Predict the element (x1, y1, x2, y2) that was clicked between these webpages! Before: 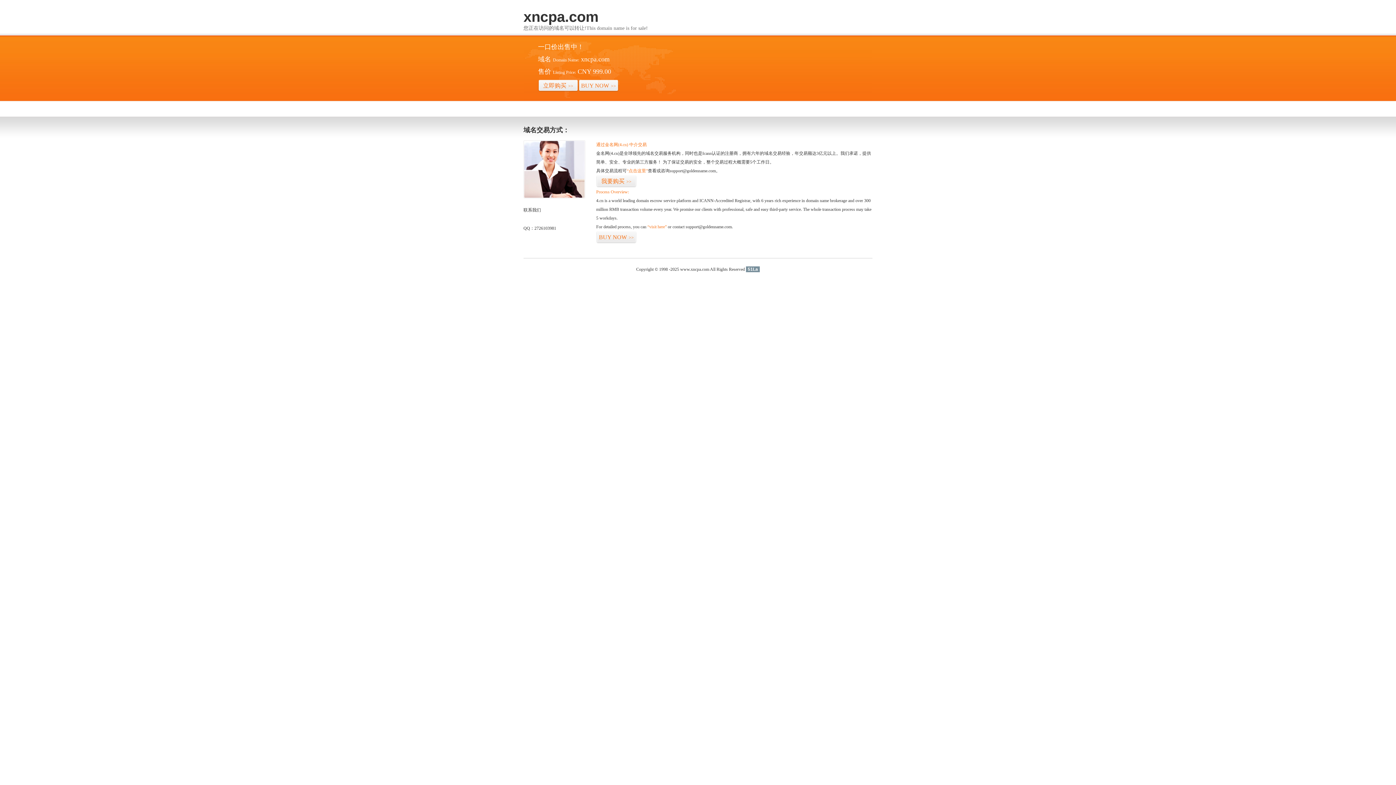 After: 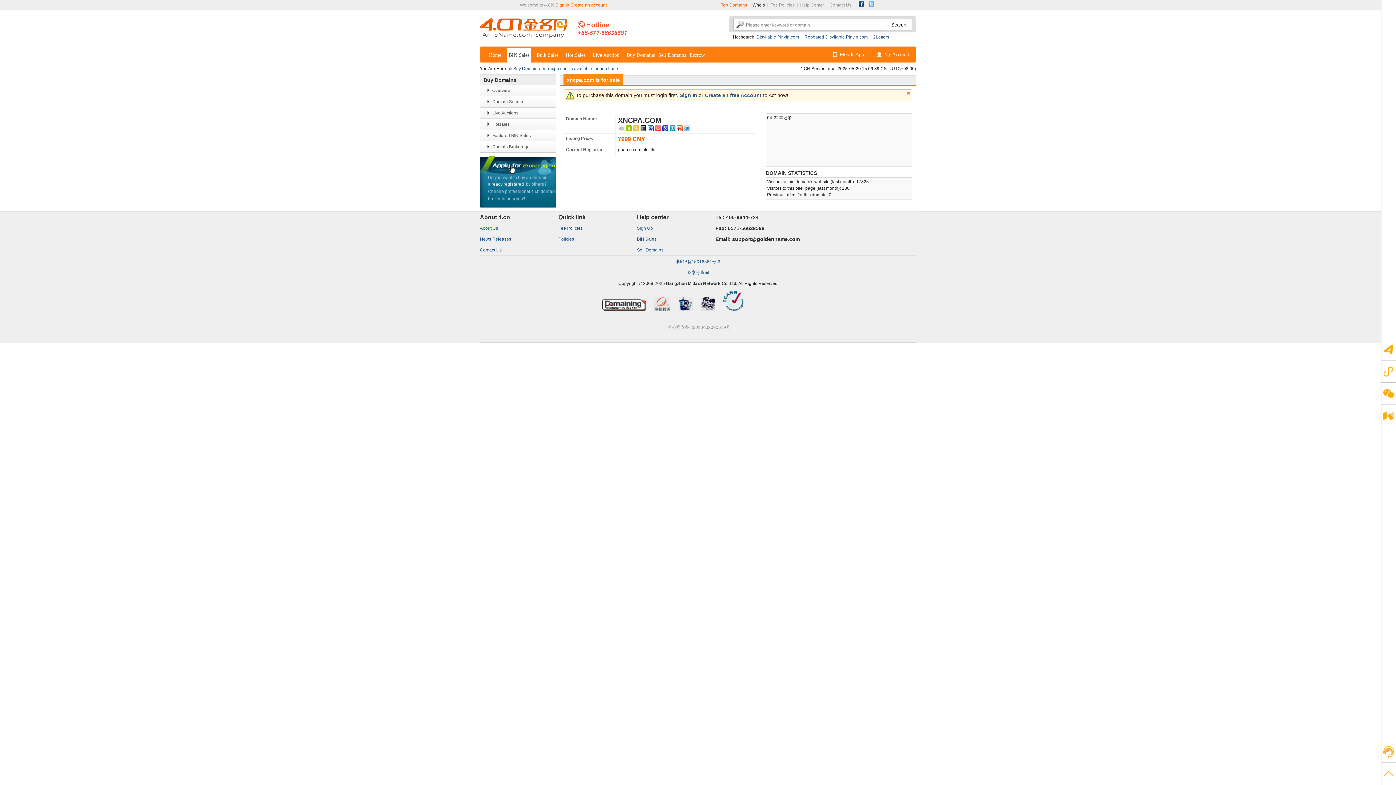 Action: bbox: (538, 79, 578, 92) label: 立即购买>>